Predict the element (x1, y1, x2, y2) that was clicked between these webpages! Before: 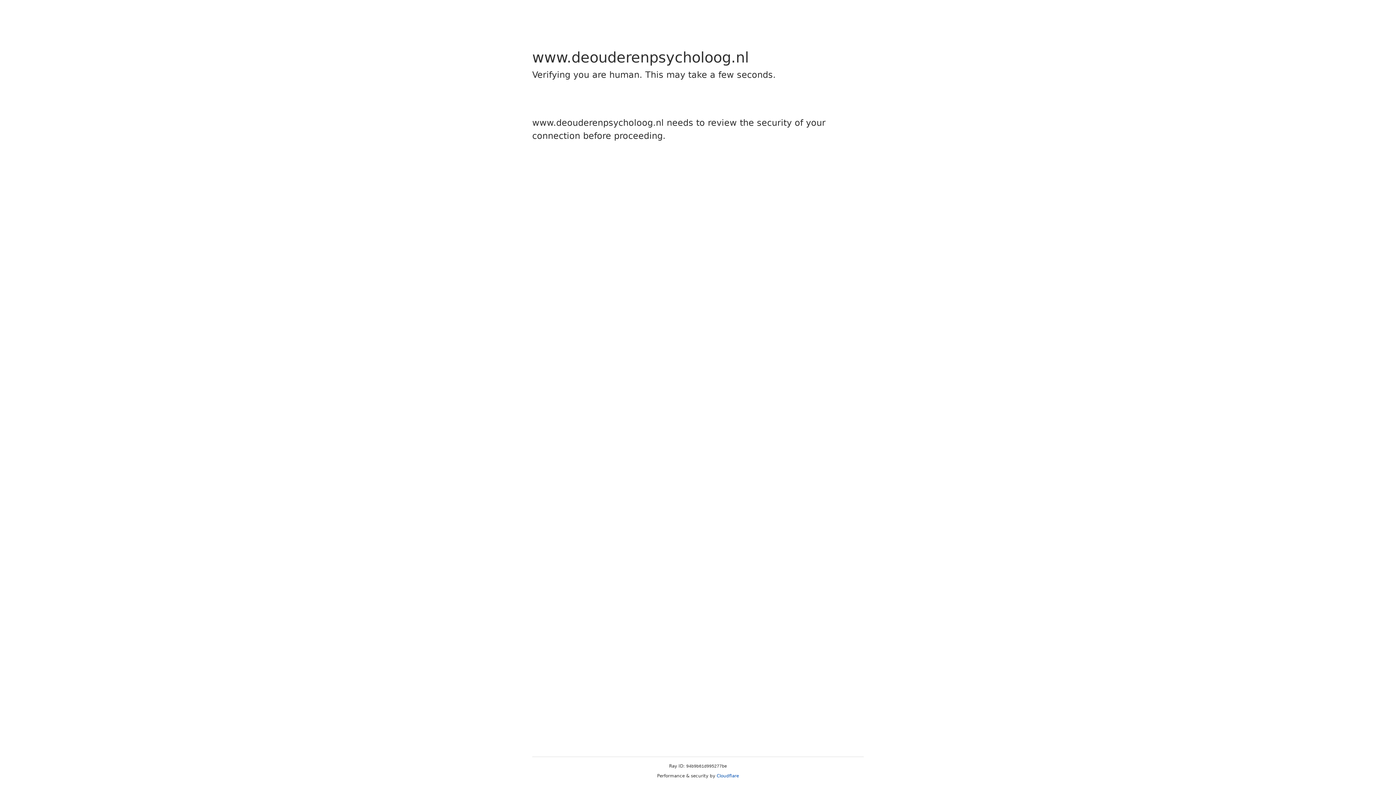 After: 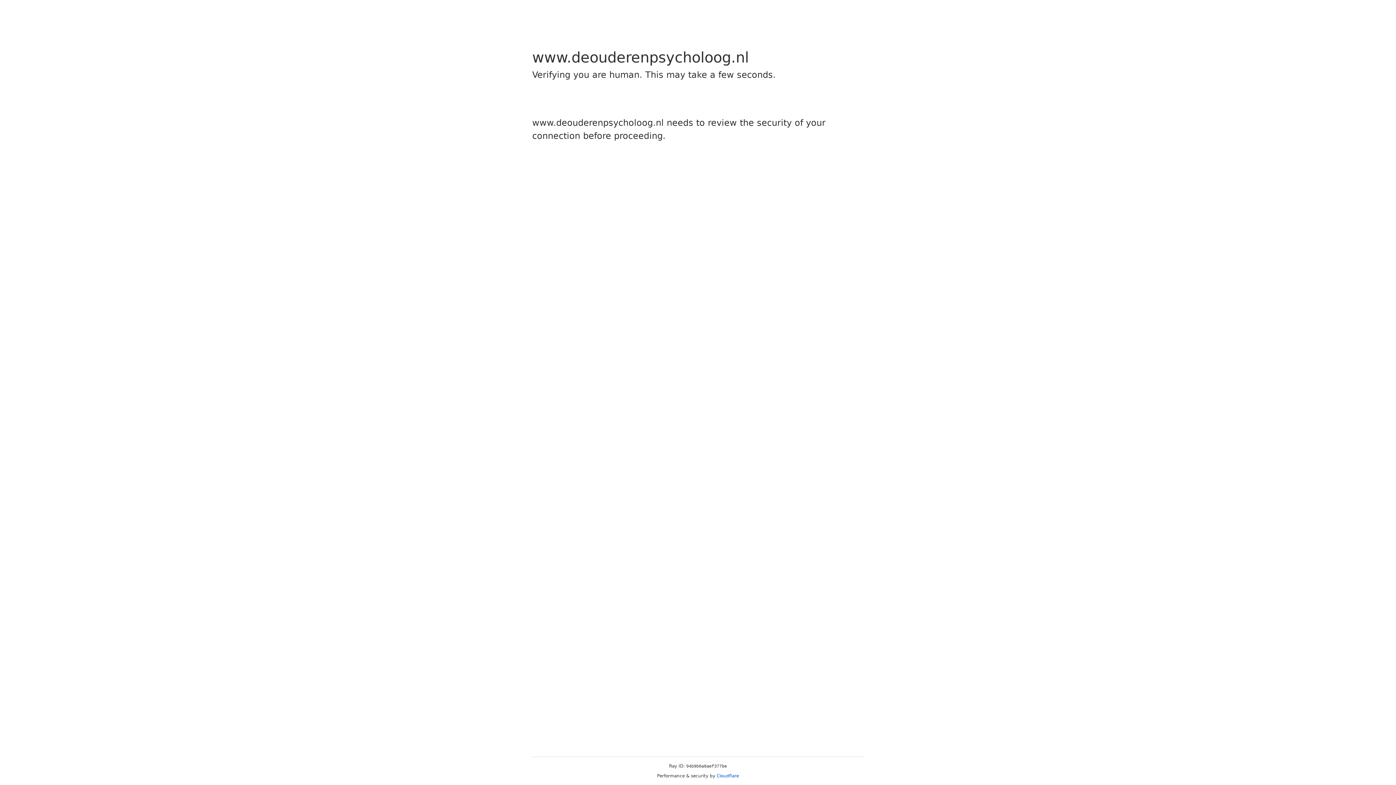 Action: bbox: (716, 773, 739, 778) label: Cloudflare